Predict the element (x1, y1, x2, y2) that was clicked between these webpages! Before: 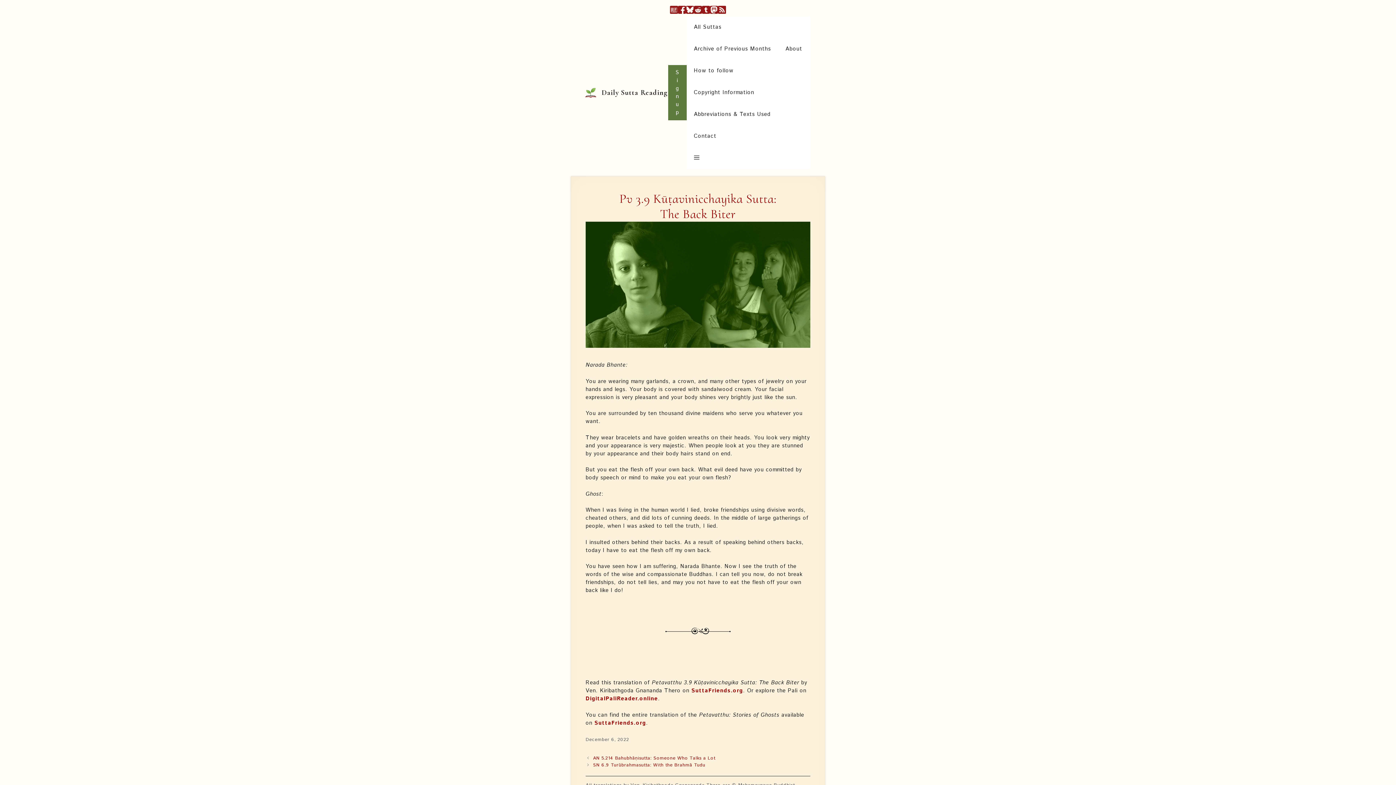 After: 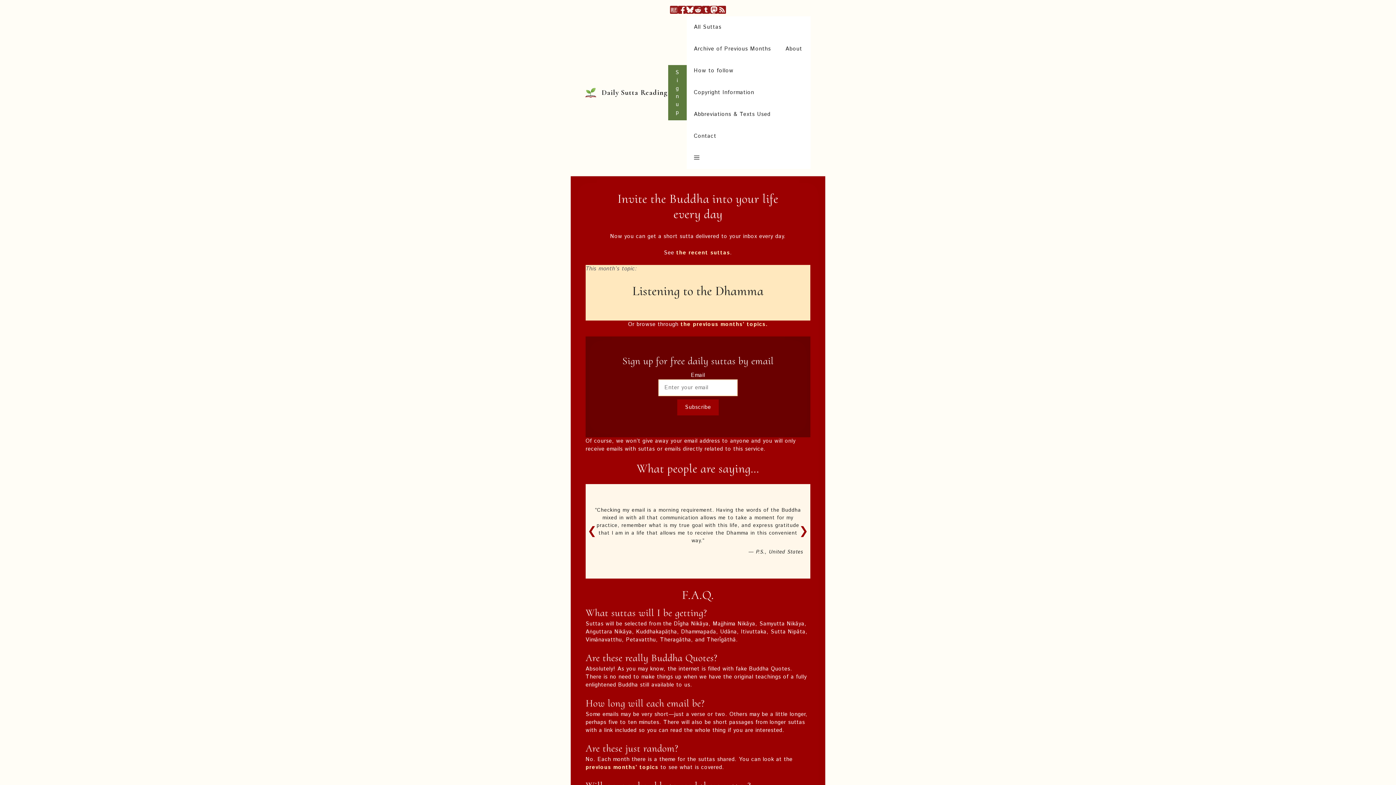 Action: bbox: (601, 88, 668, 97) label: Daily Sutta Reading